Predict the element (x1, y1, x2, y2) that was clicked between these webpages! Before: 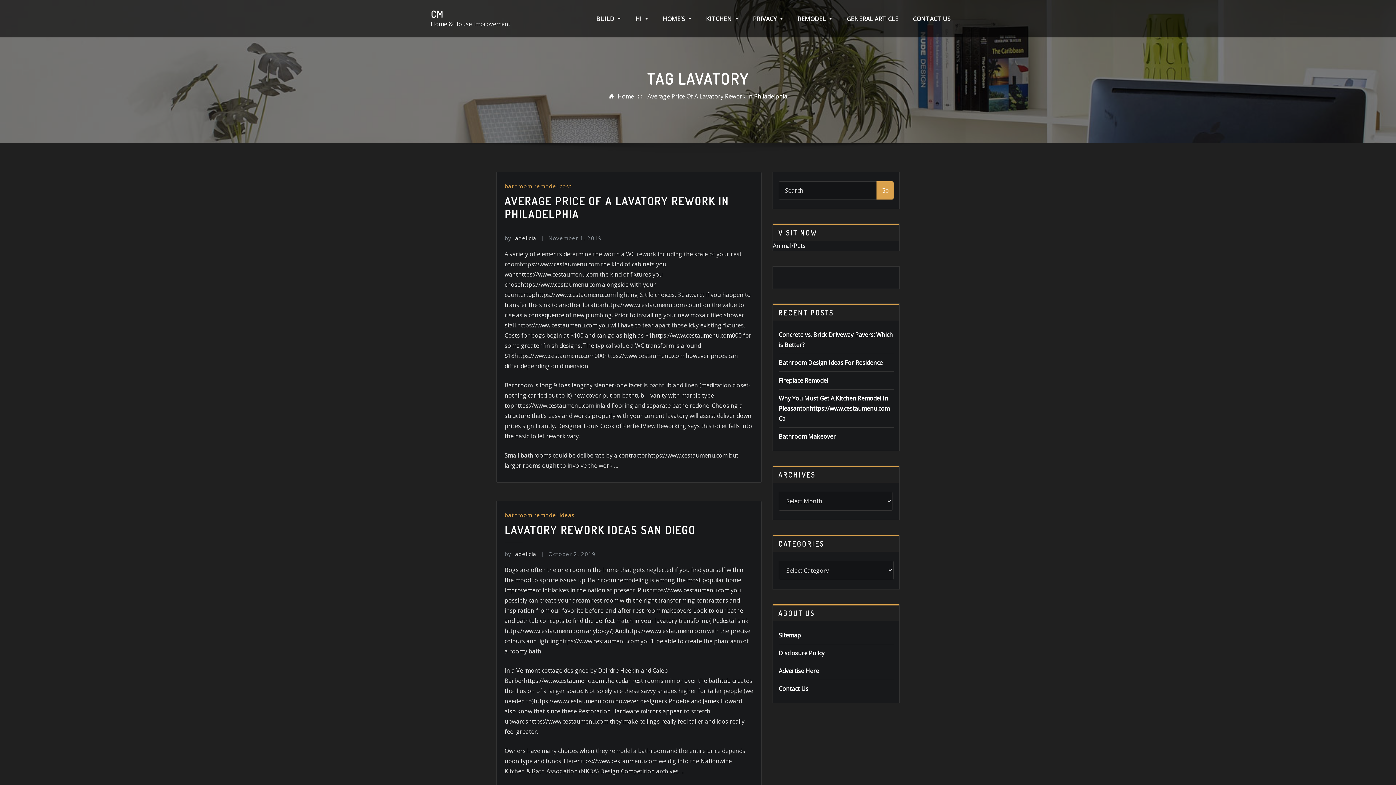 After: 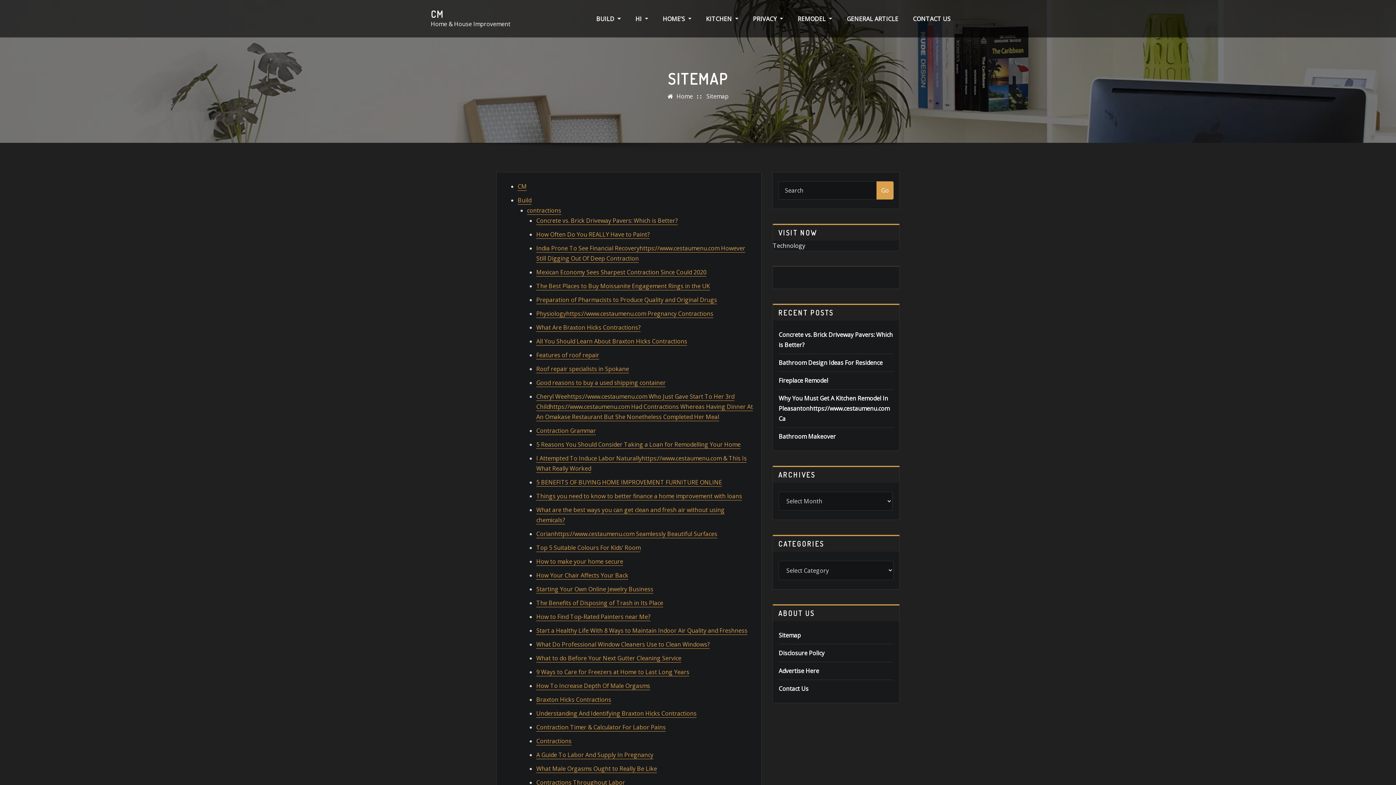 Action: bbox: (778, 631, 801, 639) label: Sitemap